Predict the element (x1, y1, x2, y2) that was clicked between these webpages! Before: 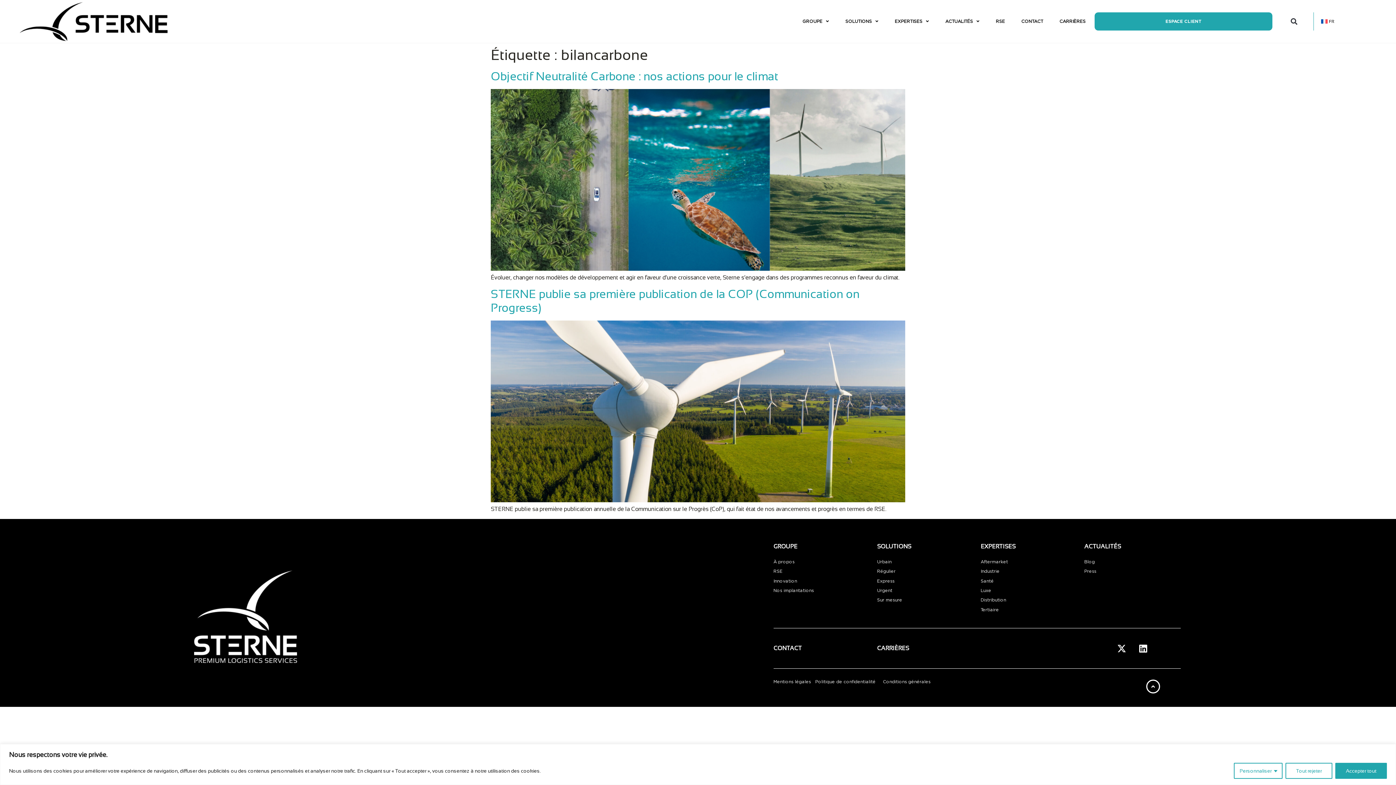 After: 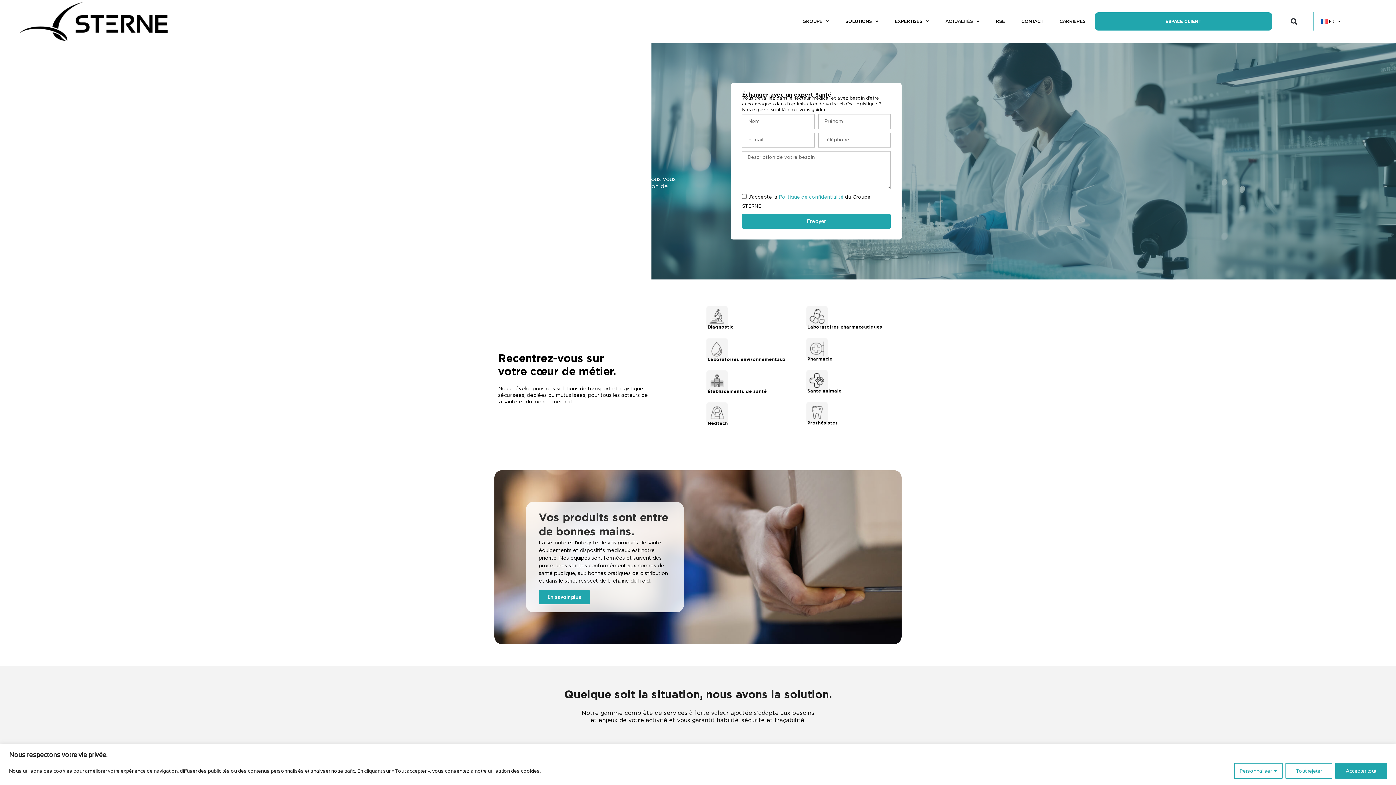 Action: bbox: (980, 579, 994, 583) label: Santé